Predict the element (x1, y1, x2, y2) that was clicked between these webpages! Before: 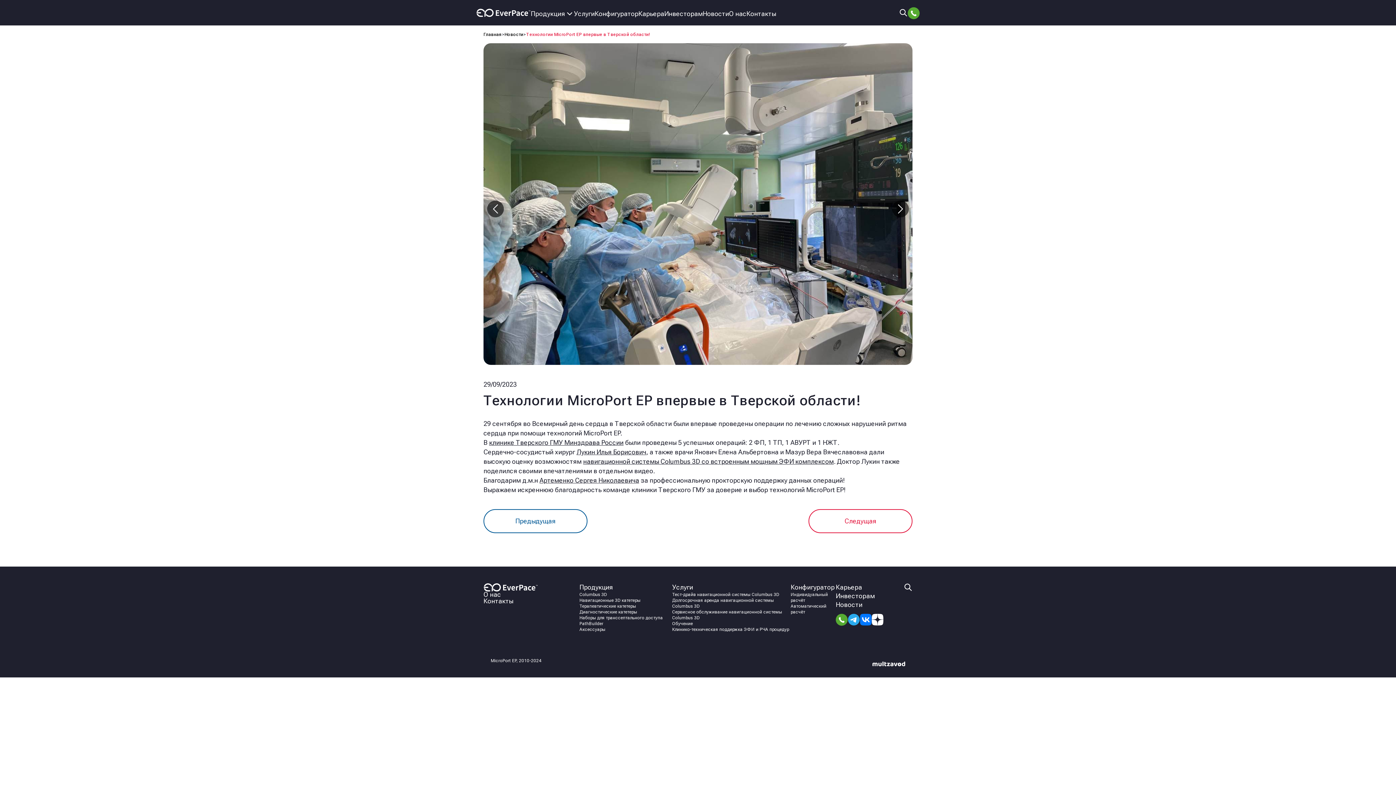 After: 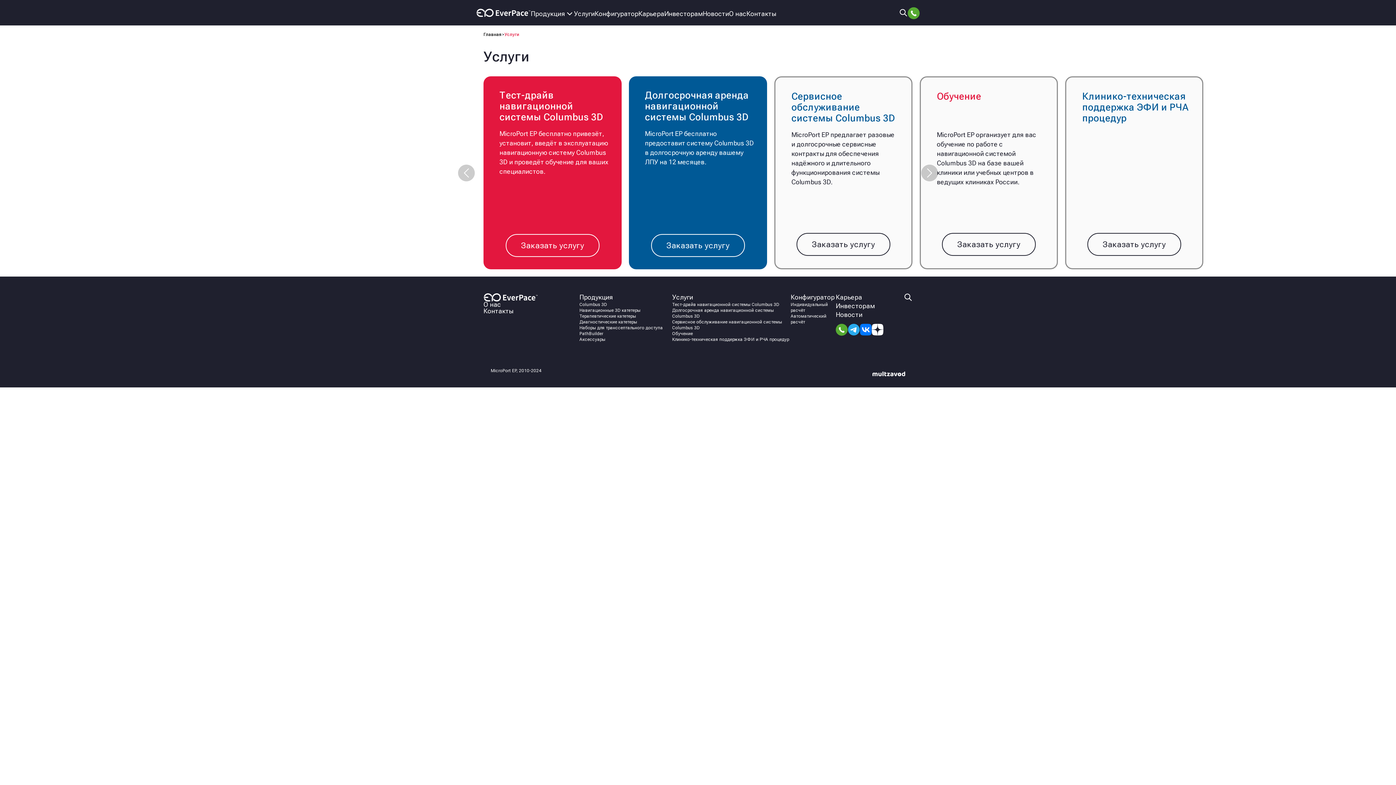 Action: label: Услуги bbox: (574, 9, 594, 17)